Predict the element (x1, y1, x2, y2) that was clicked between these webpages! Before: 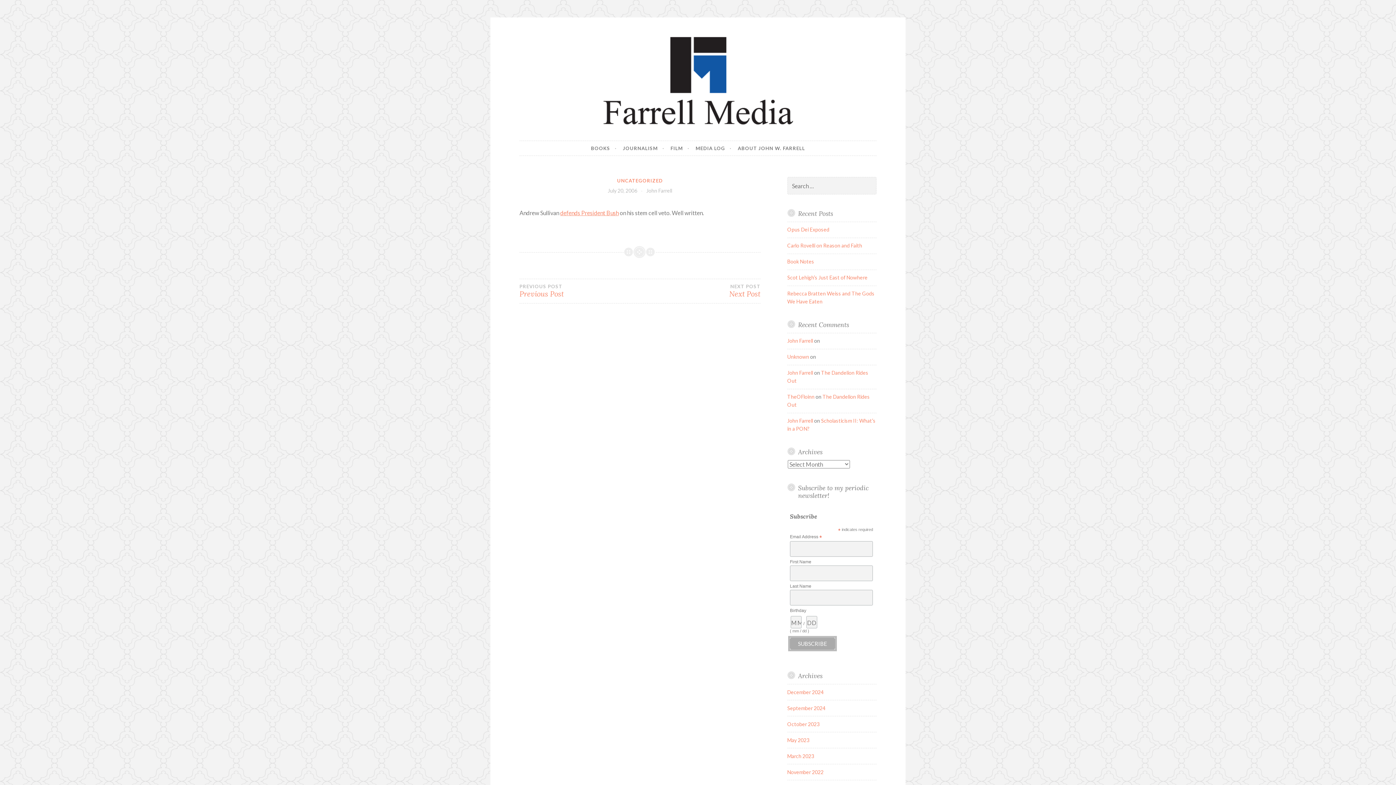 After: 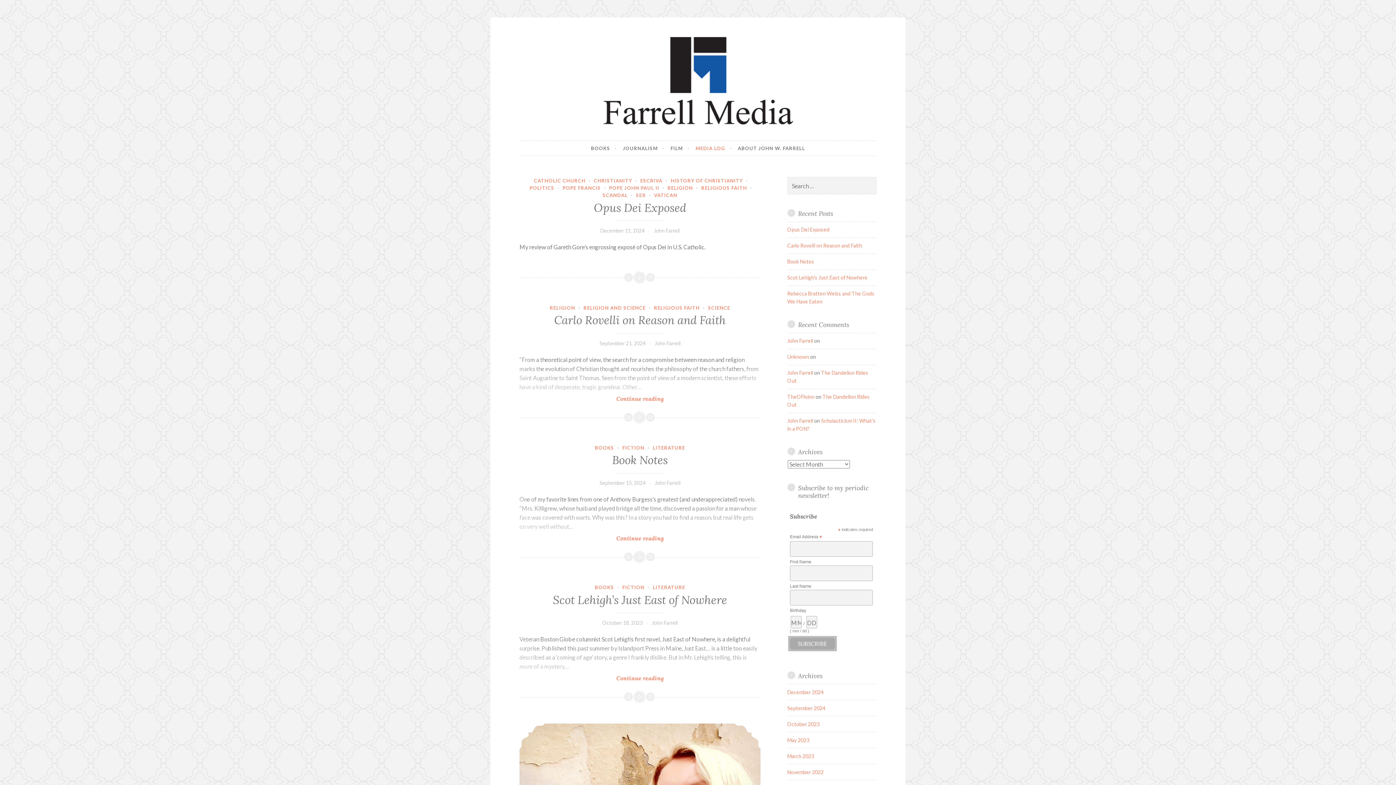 Action: label: MEDIA LOG bbox: (695, 141, 731, 155)